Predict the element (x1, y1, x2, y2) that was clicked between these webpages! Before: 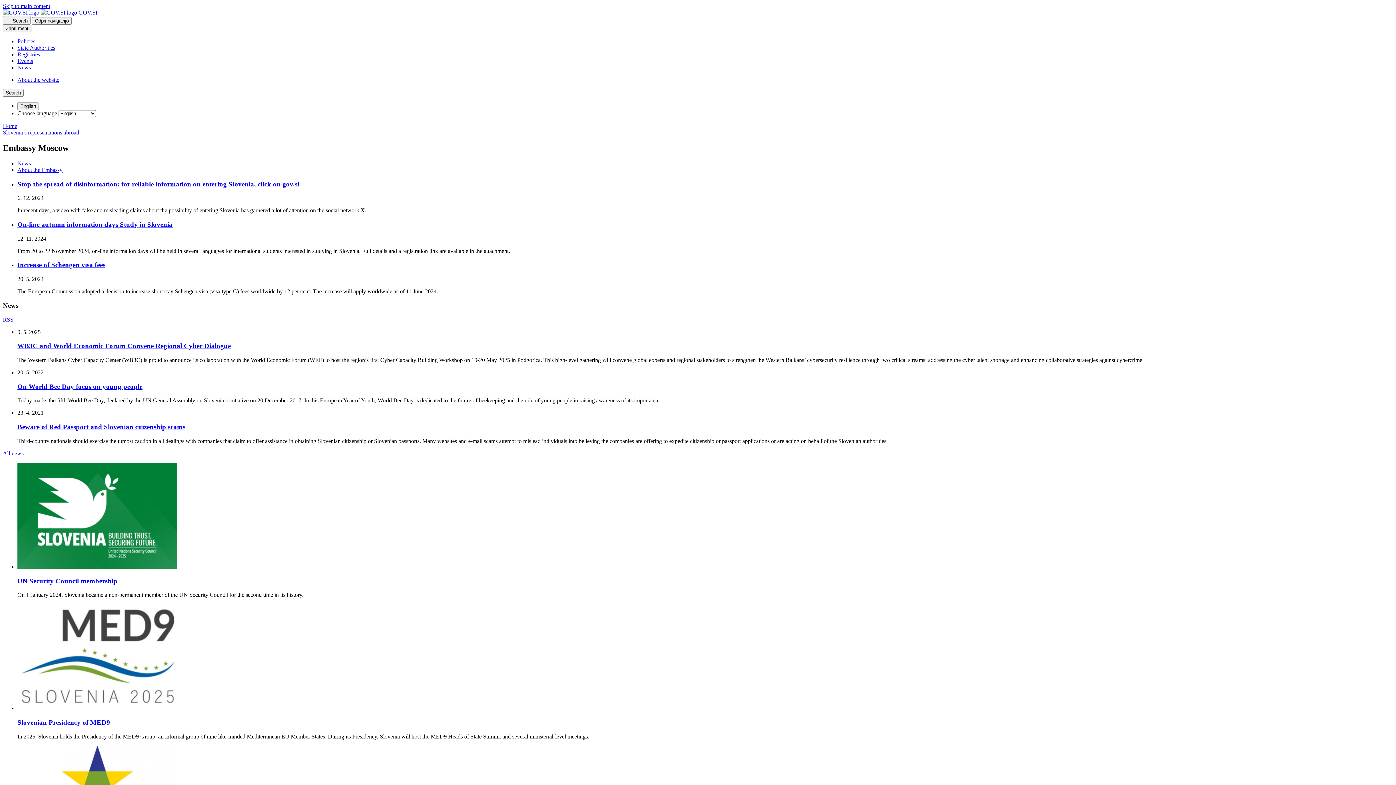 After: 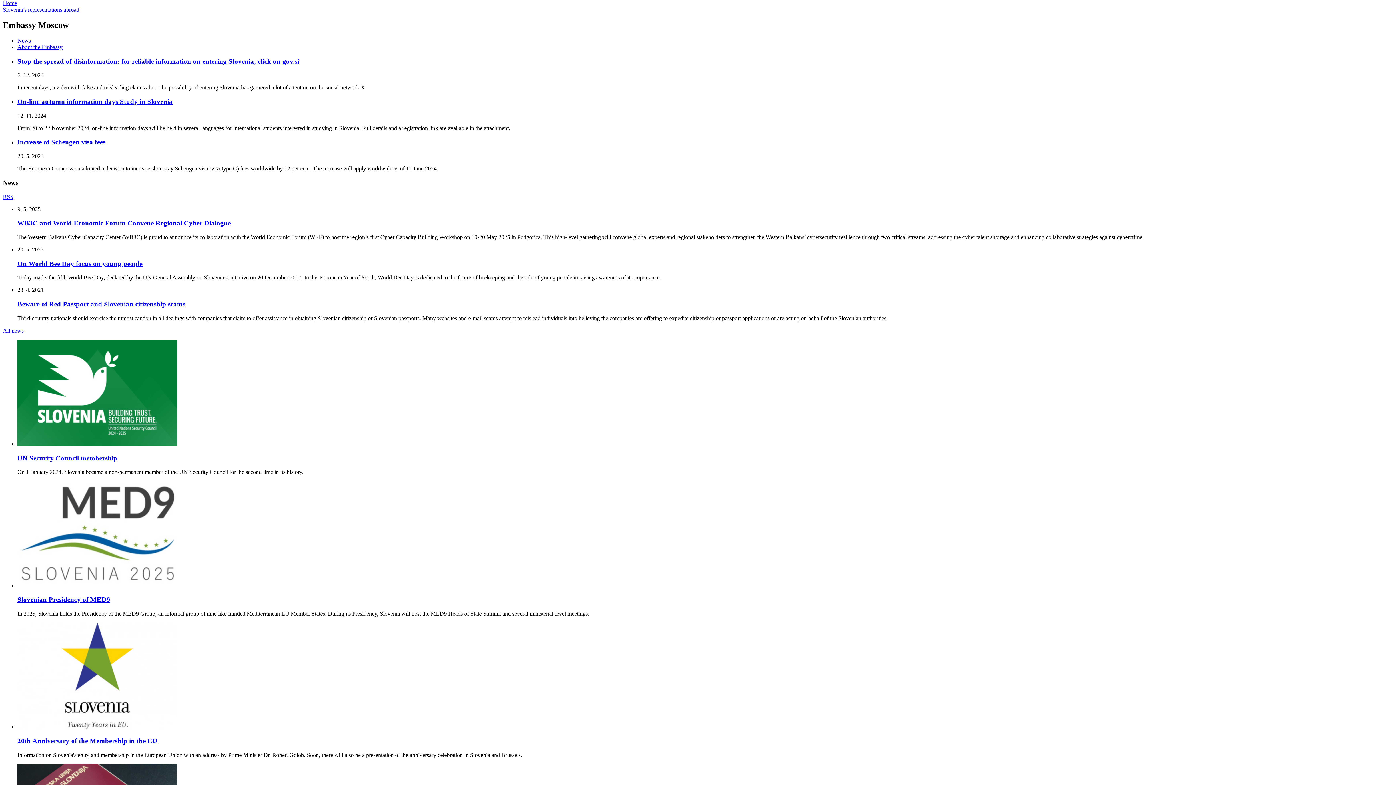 Action: bbox: (2, 2, 50, 9) label: Skip to main content